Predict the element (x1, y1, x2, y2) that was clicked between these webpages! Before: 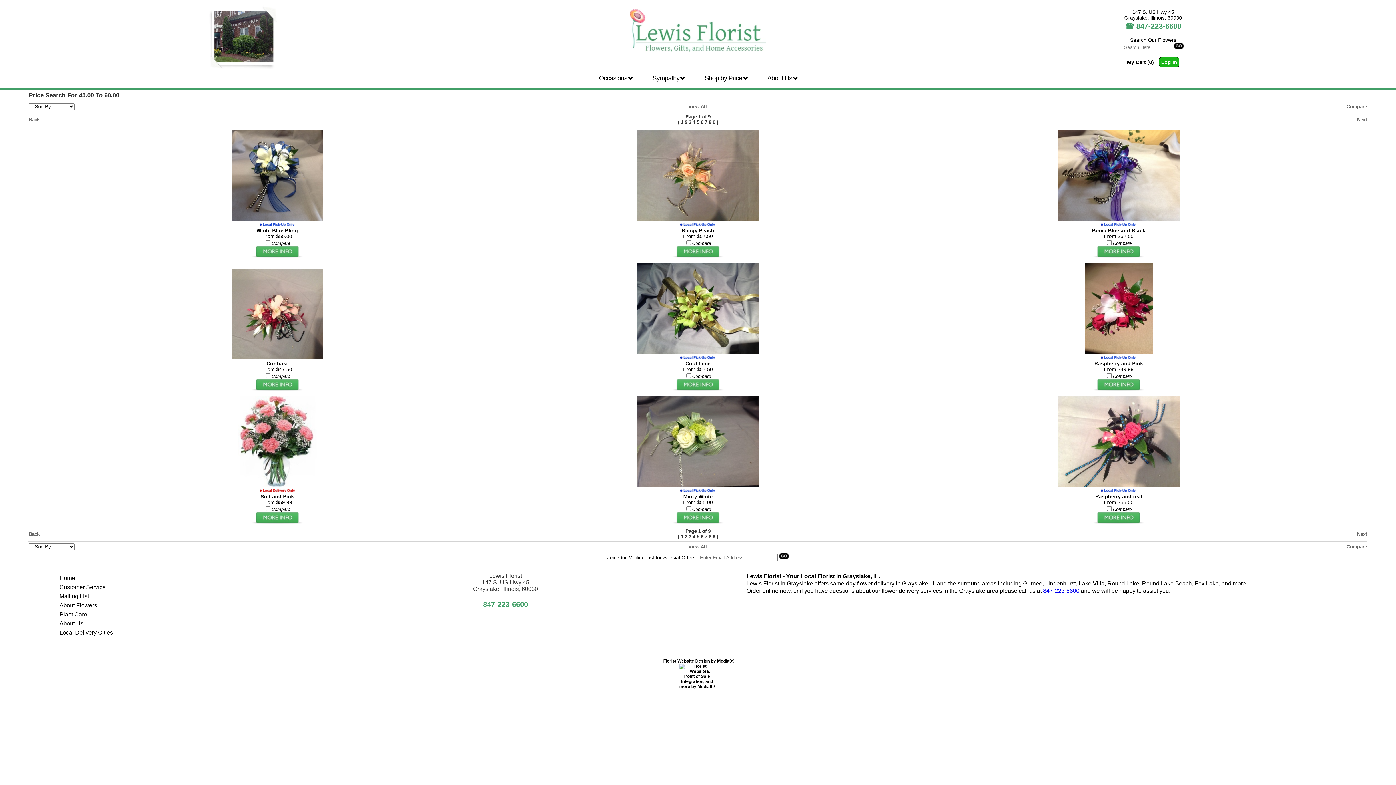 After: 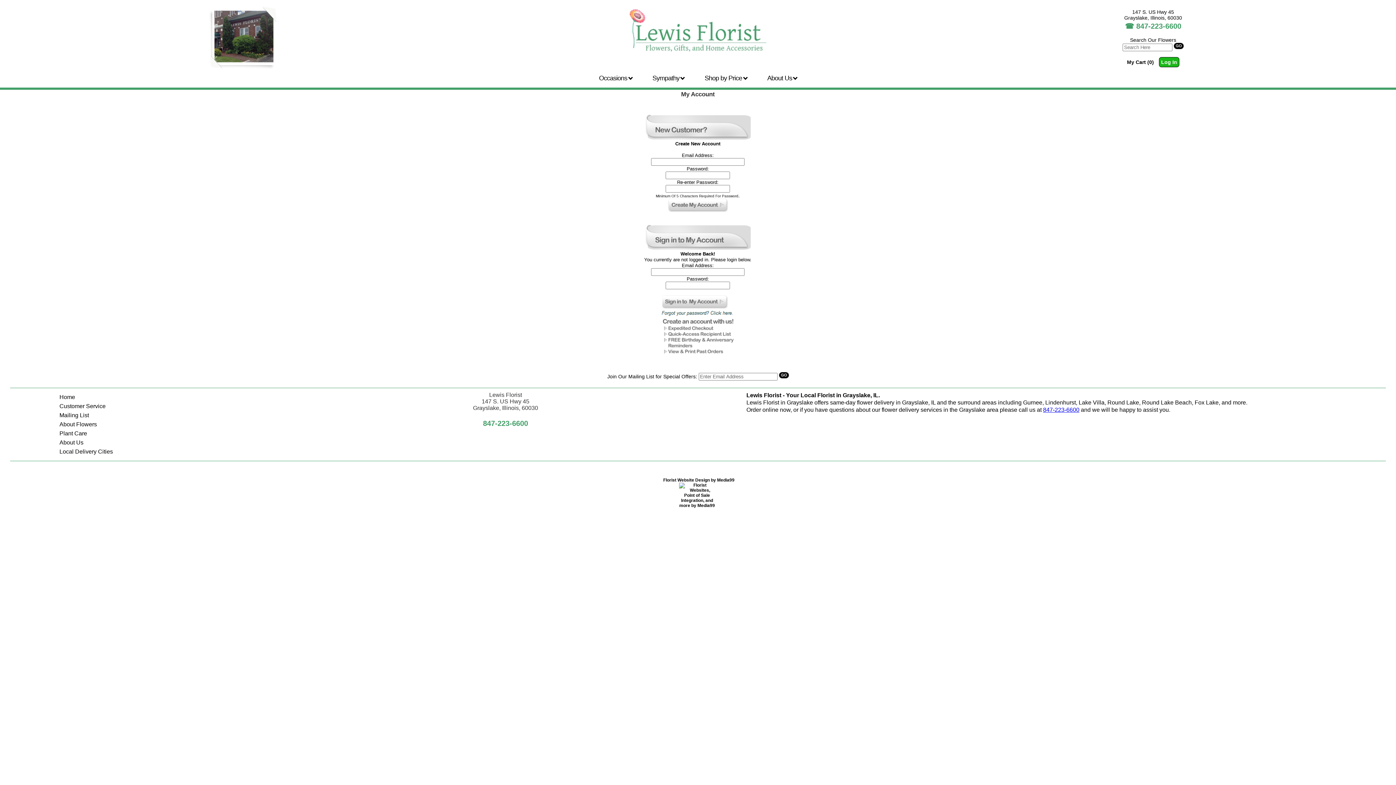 Action: label: Log In bbox: (1161, 59, 1177, 65)